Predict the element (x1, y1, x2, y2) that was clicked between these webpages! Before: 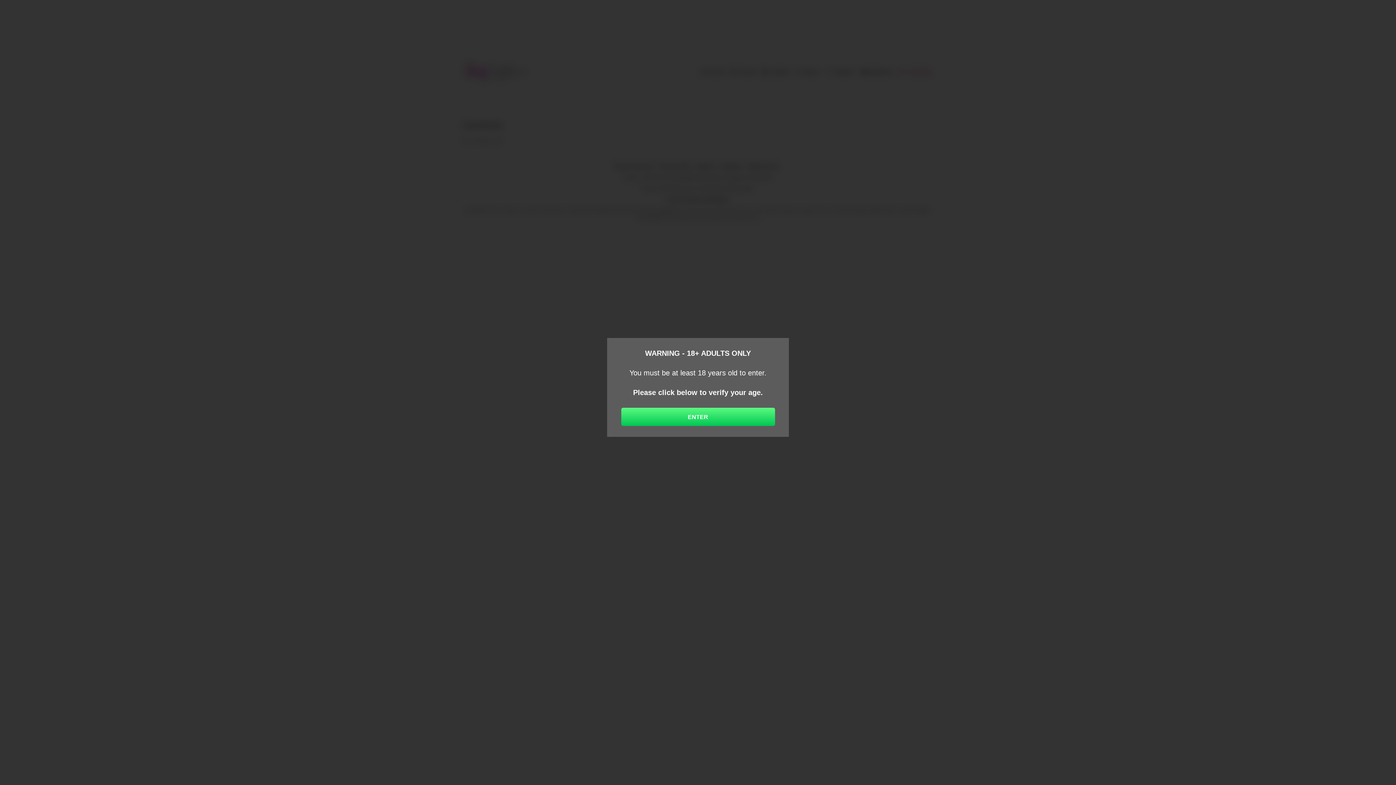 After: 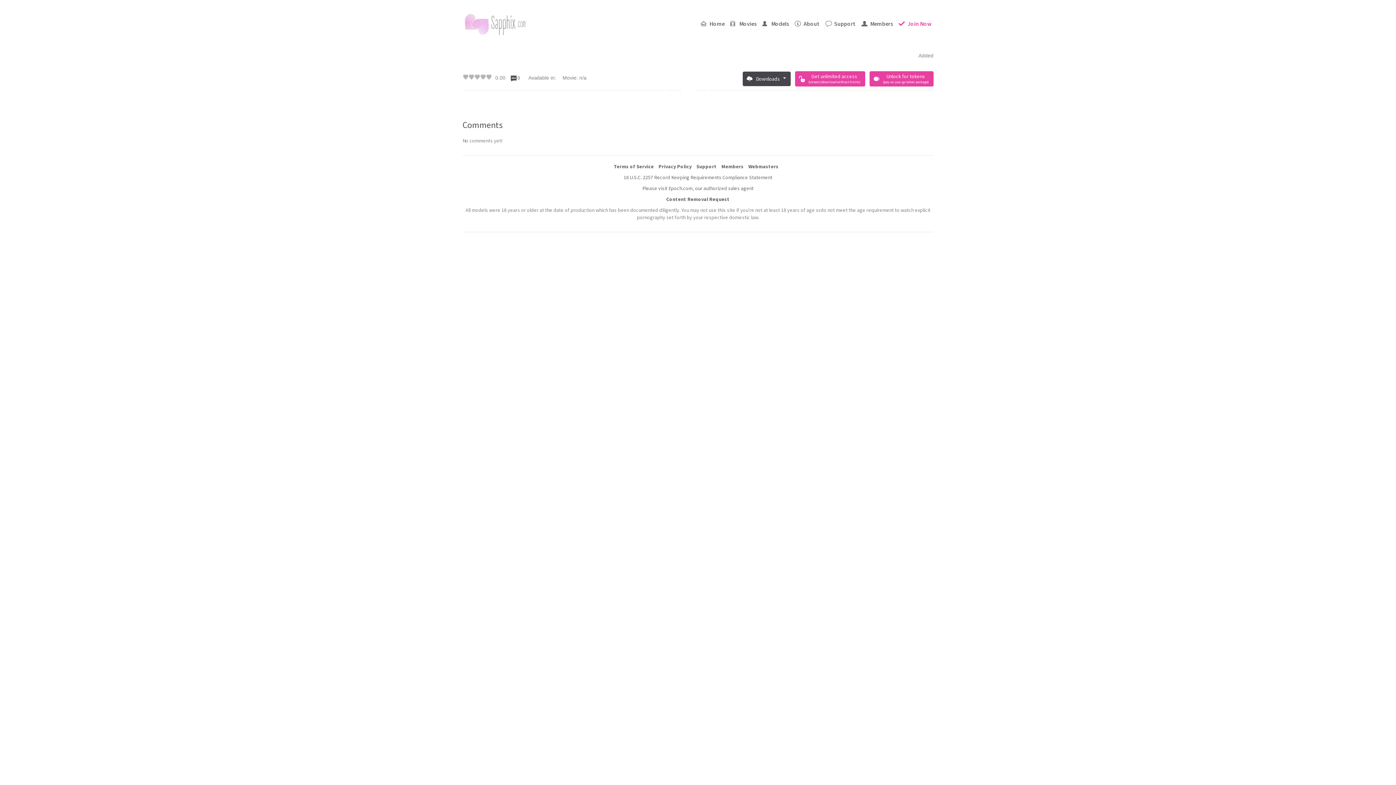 Action: bbox: (621, 408, 775, 426) label: ENTER